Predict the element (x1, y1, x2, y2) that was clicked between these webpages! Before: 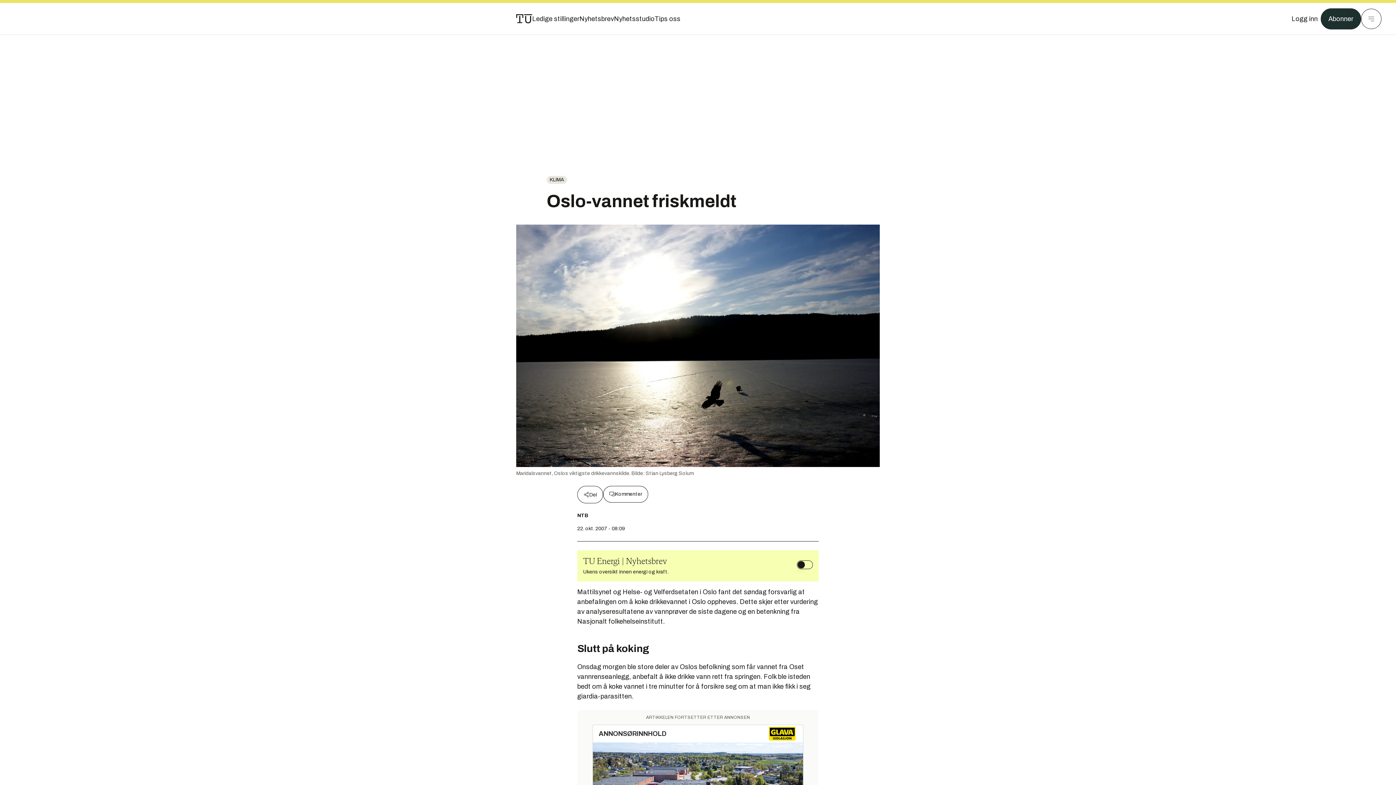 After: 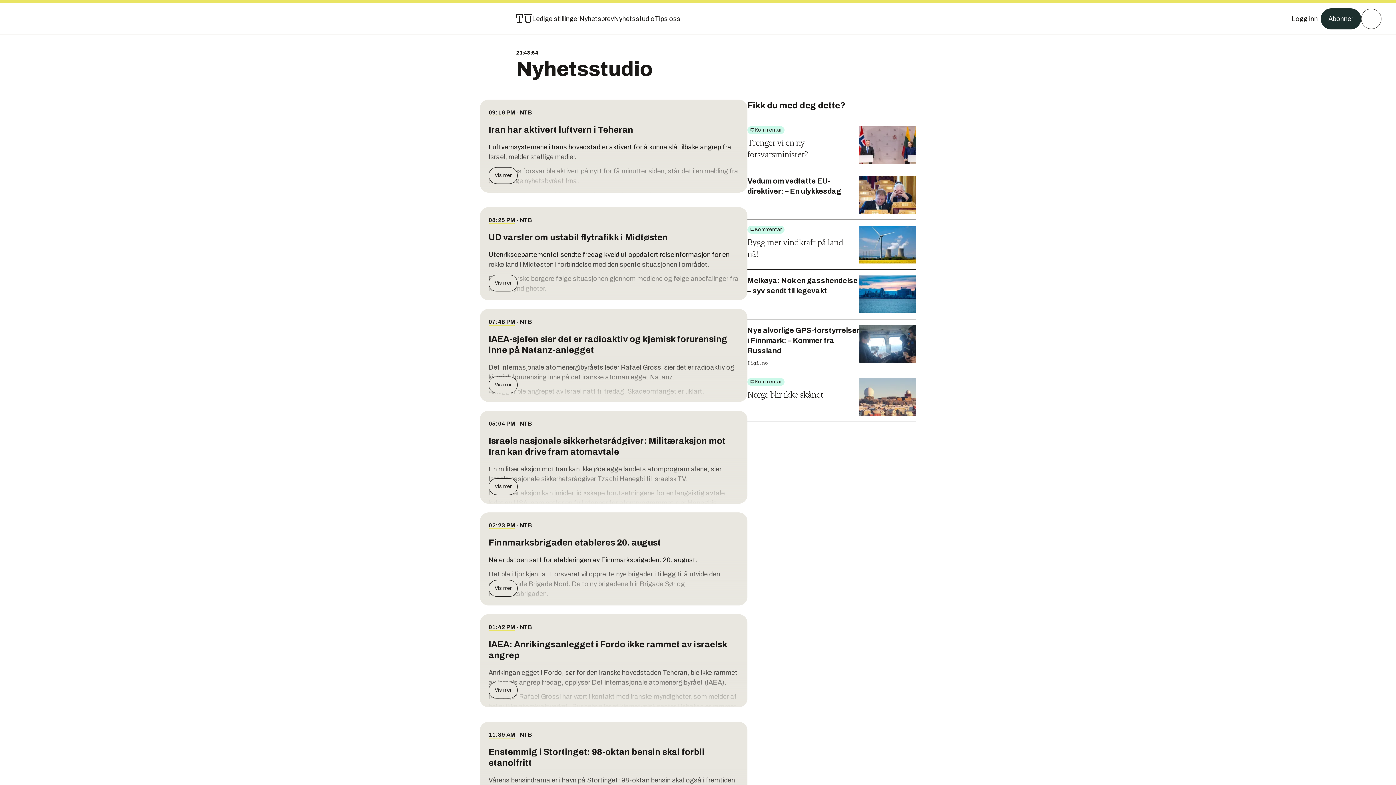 Action: bbox: (614, 13, 654, 24) label: Nyhetsstudio